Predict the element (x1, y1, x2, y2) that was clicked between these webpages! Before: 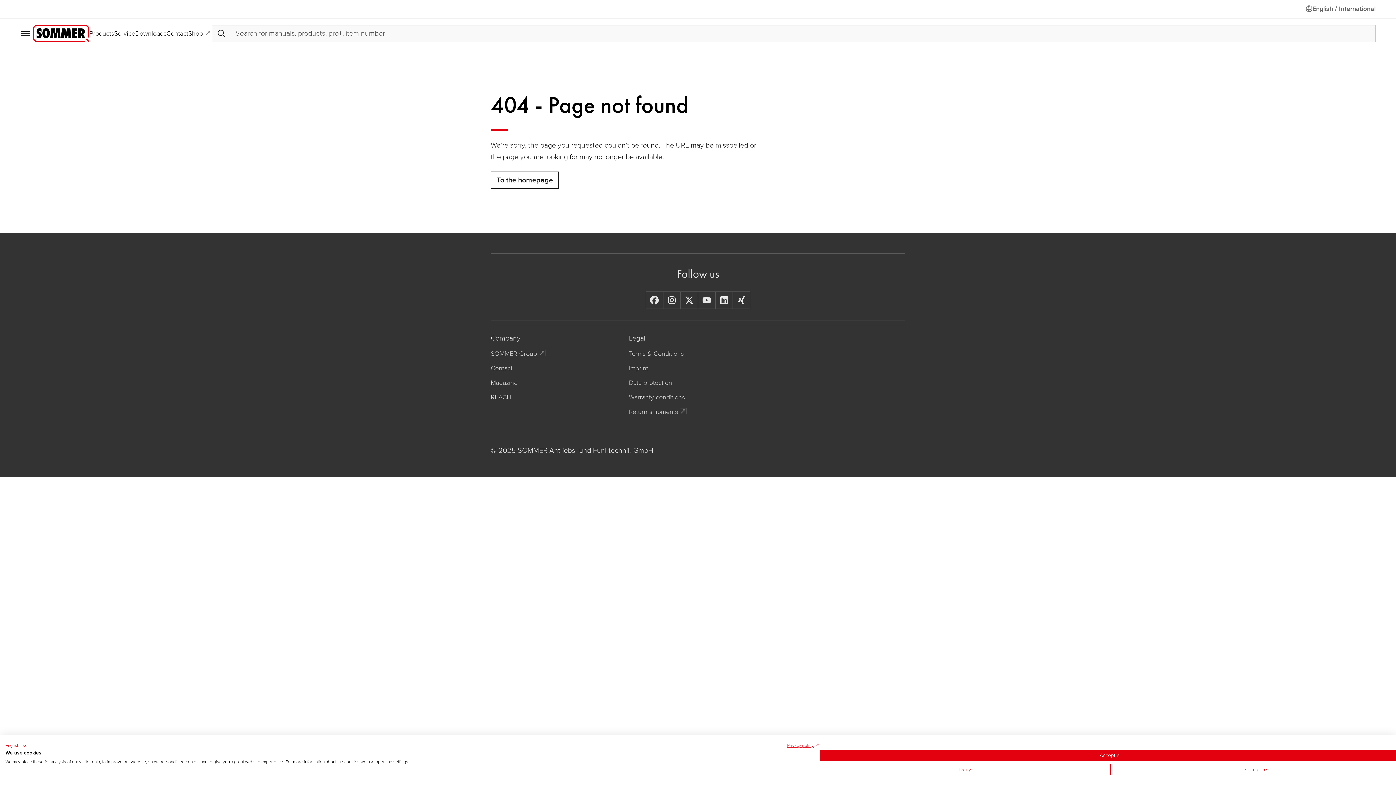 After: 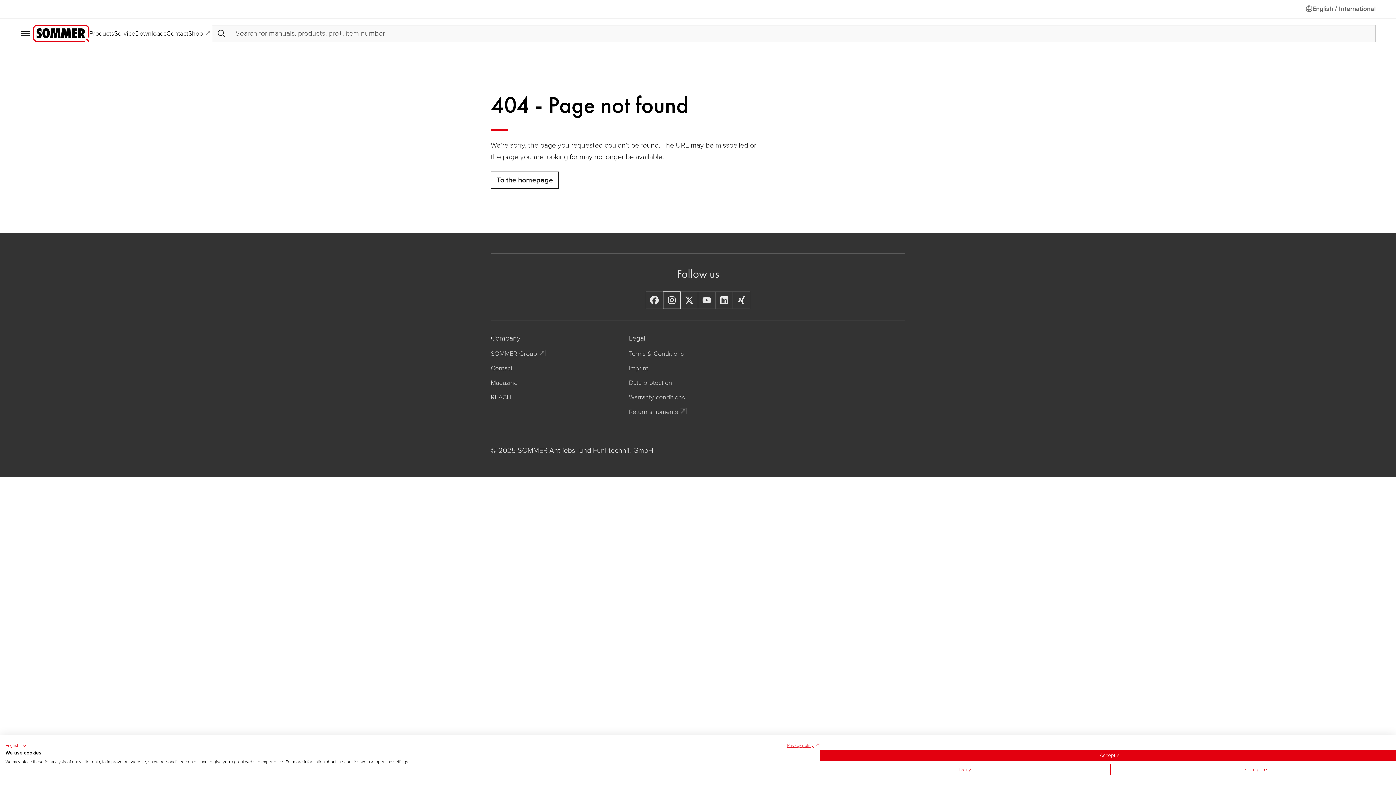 Action: bbox: (663, 291, 680, 309)